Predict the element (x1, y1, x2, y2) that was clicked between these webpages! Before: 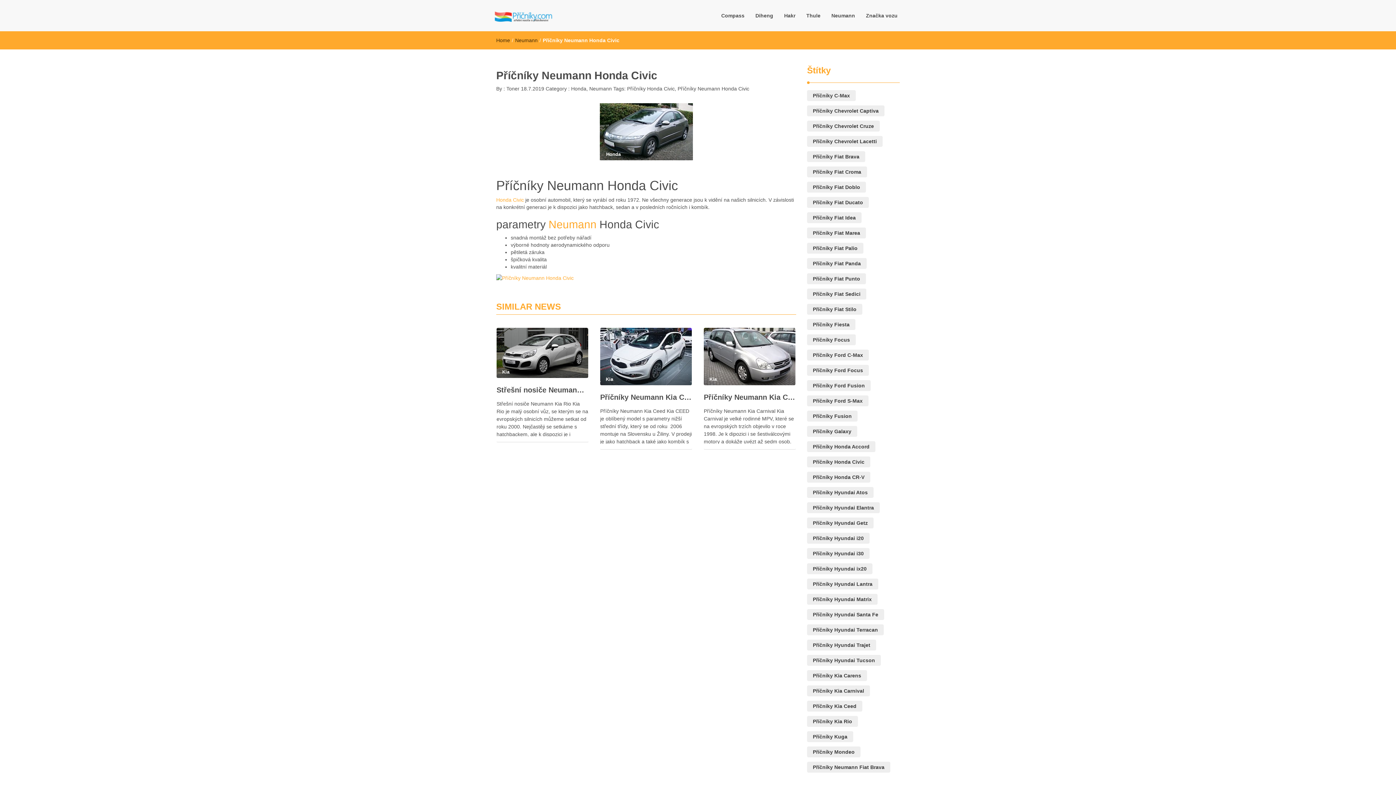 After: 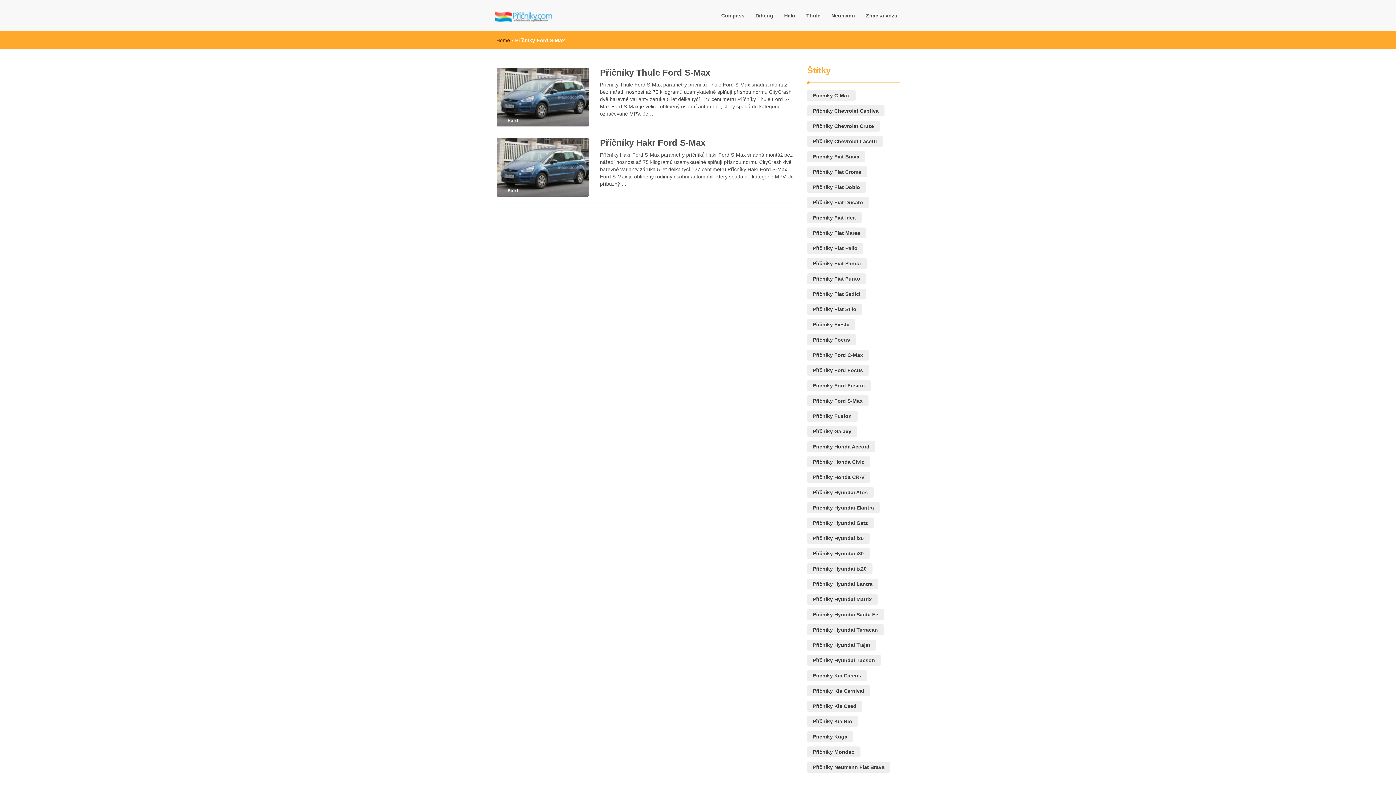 Action: bbox: (807, 395, 868, 406) label: Příčníky Ford S-Max (2 položky)